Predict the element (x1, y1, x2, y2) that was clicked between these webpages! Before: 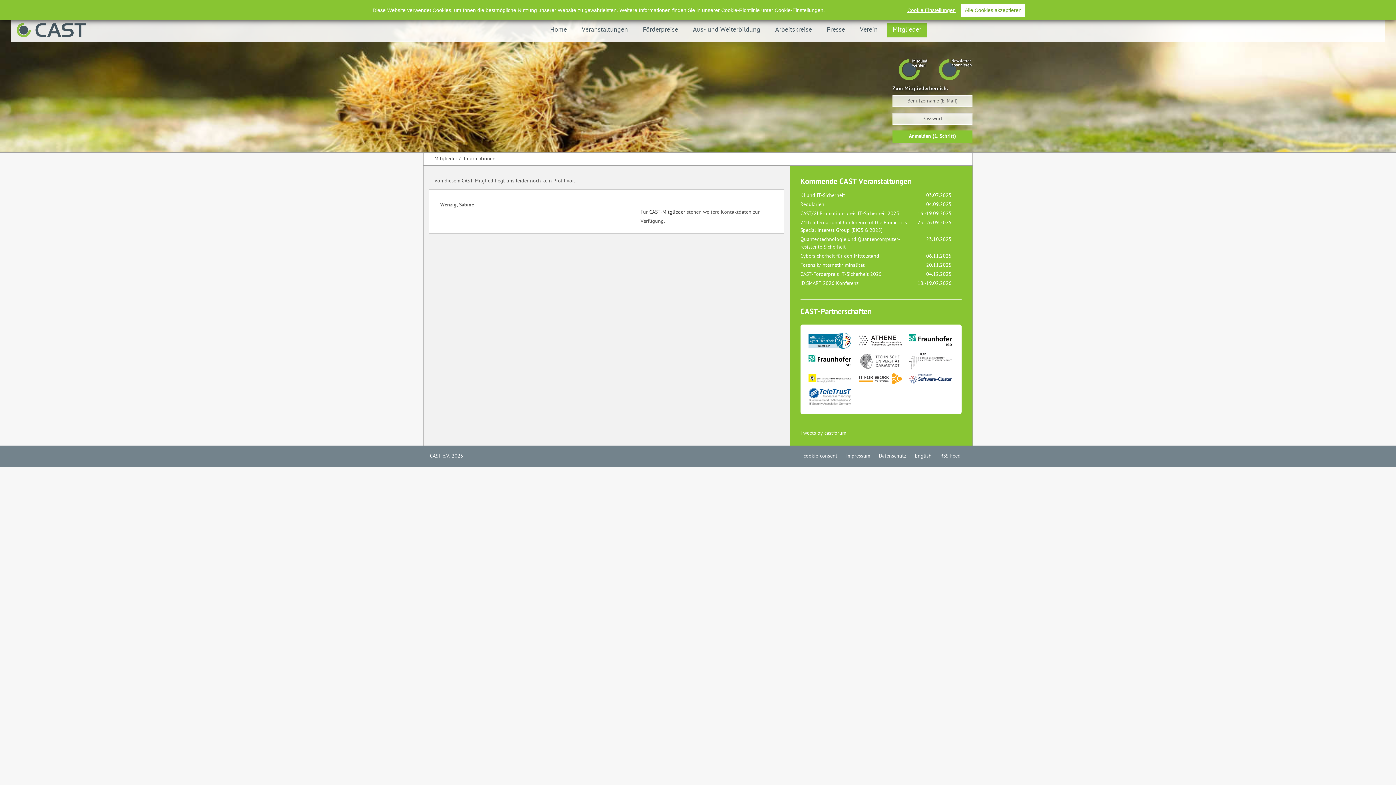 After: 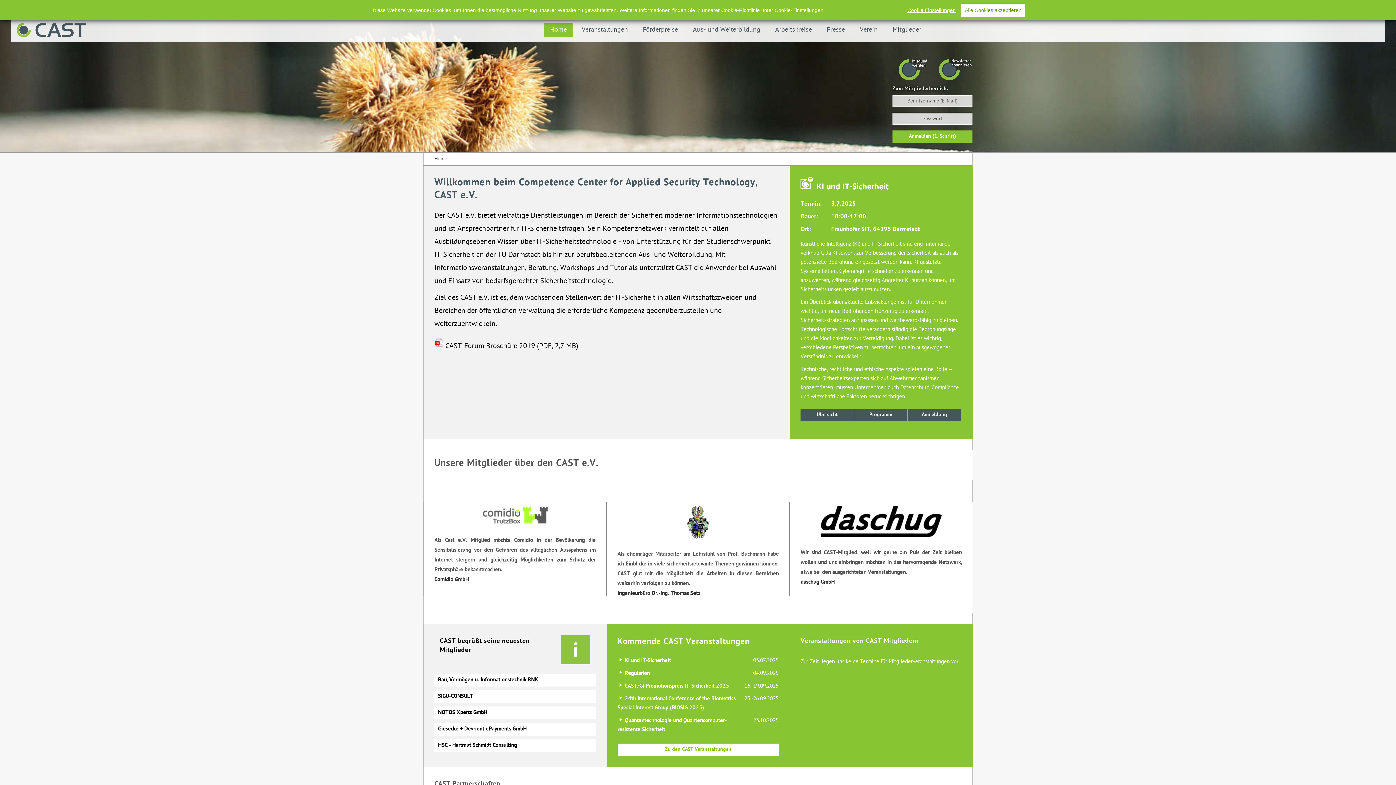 Action: bbox: (544, 22, 572, 37) label: Home